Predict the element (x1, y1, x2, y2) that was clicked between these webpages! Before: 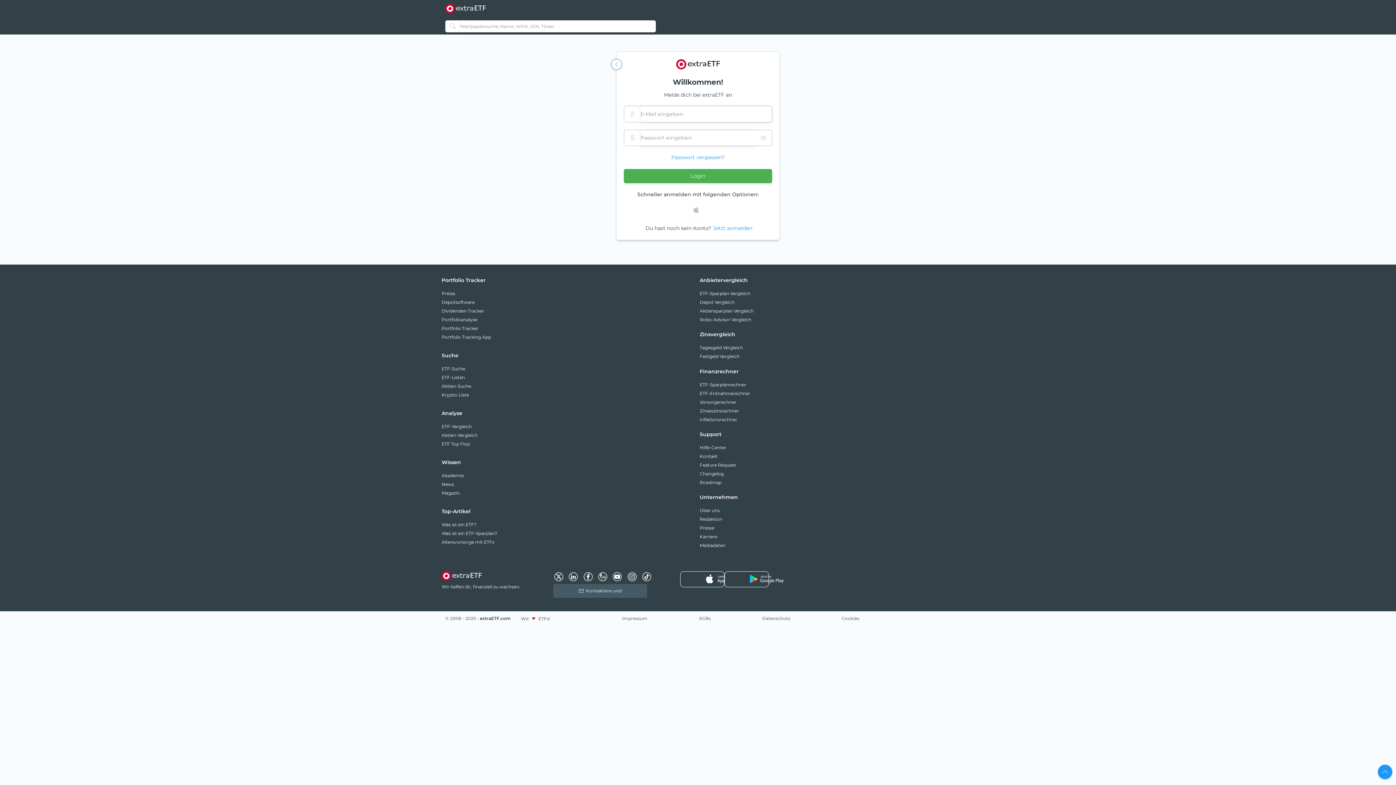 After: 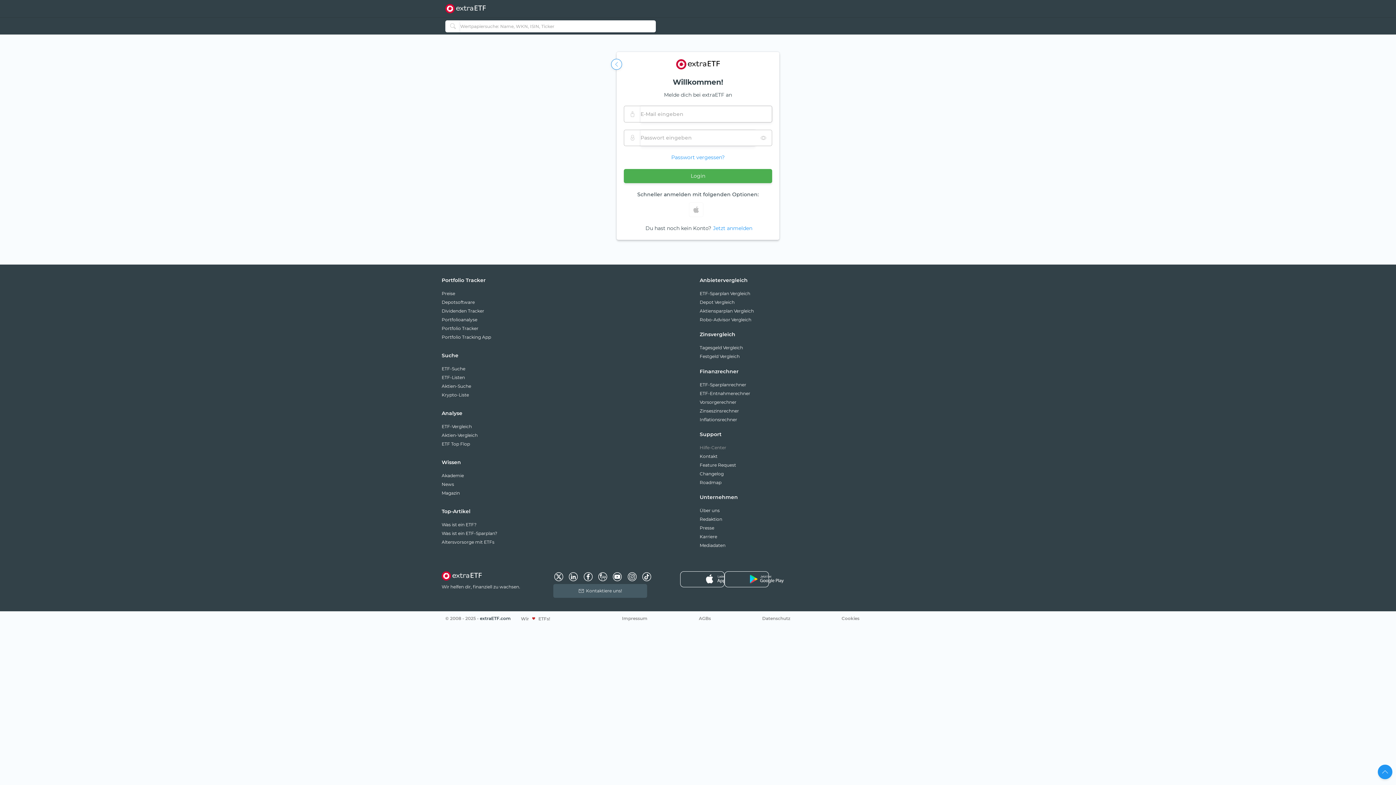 Action: bbox: (699, 441, 954, 450) label: Hilfe-Center